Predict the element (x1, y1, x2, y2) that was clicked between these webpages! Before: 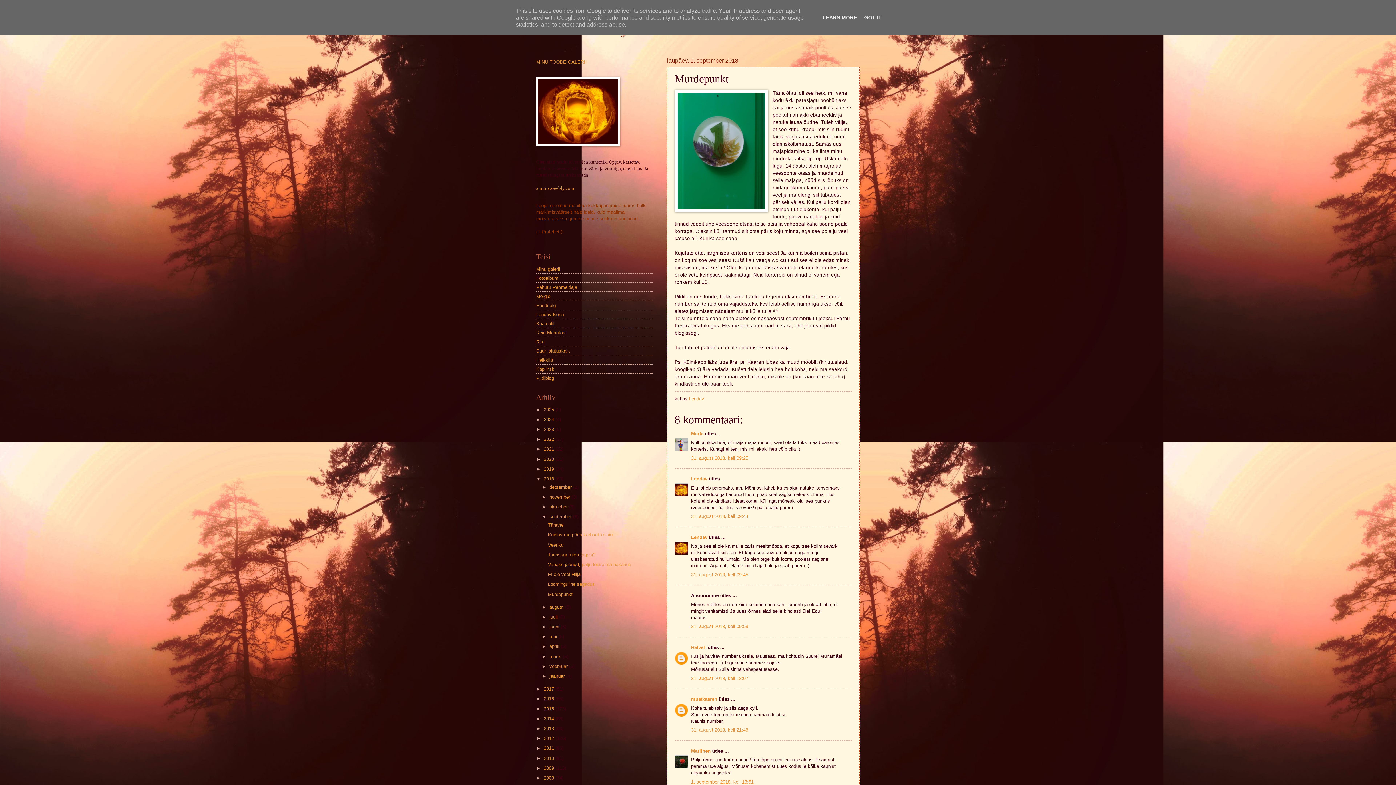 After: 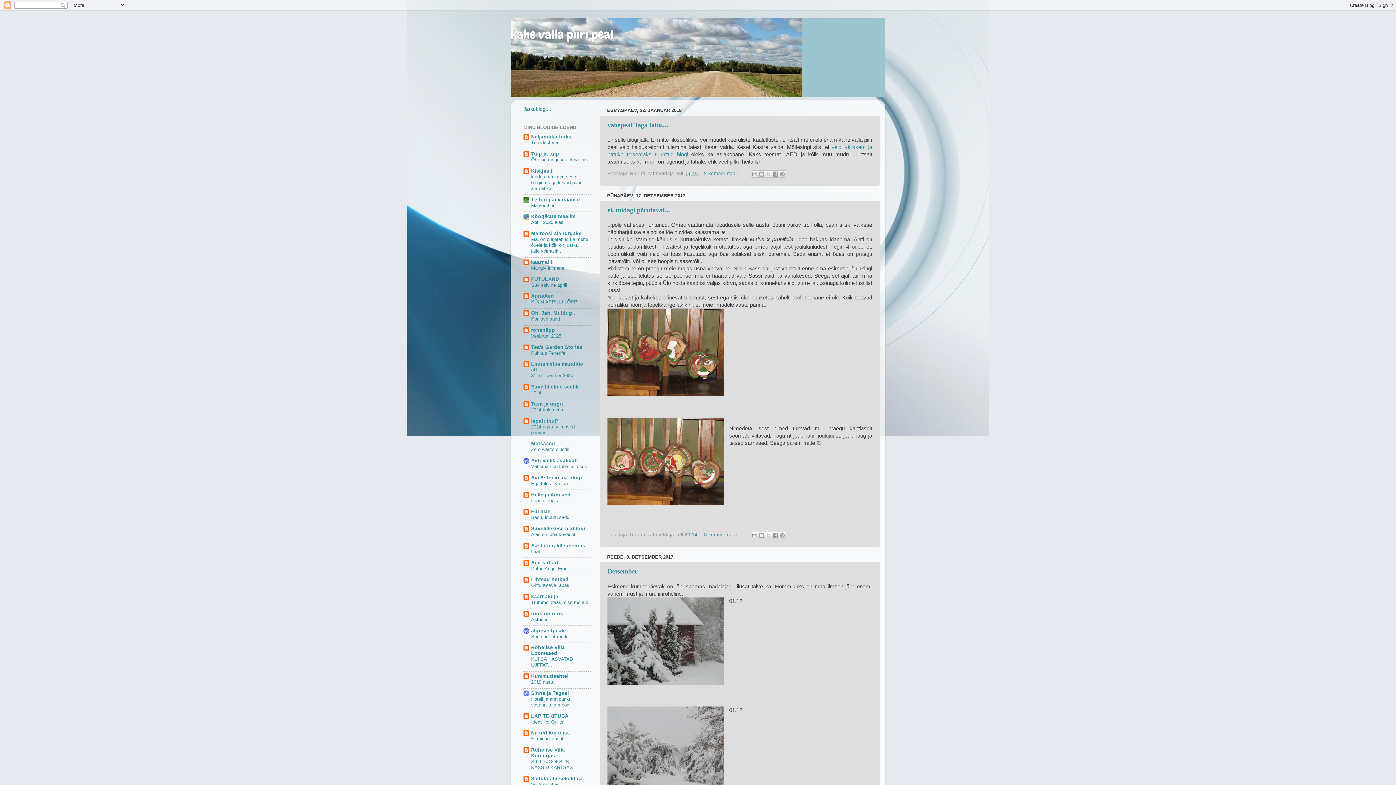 Action: label: Rahutu Rahmeldaja bbox: (536, 284, 577, 290)